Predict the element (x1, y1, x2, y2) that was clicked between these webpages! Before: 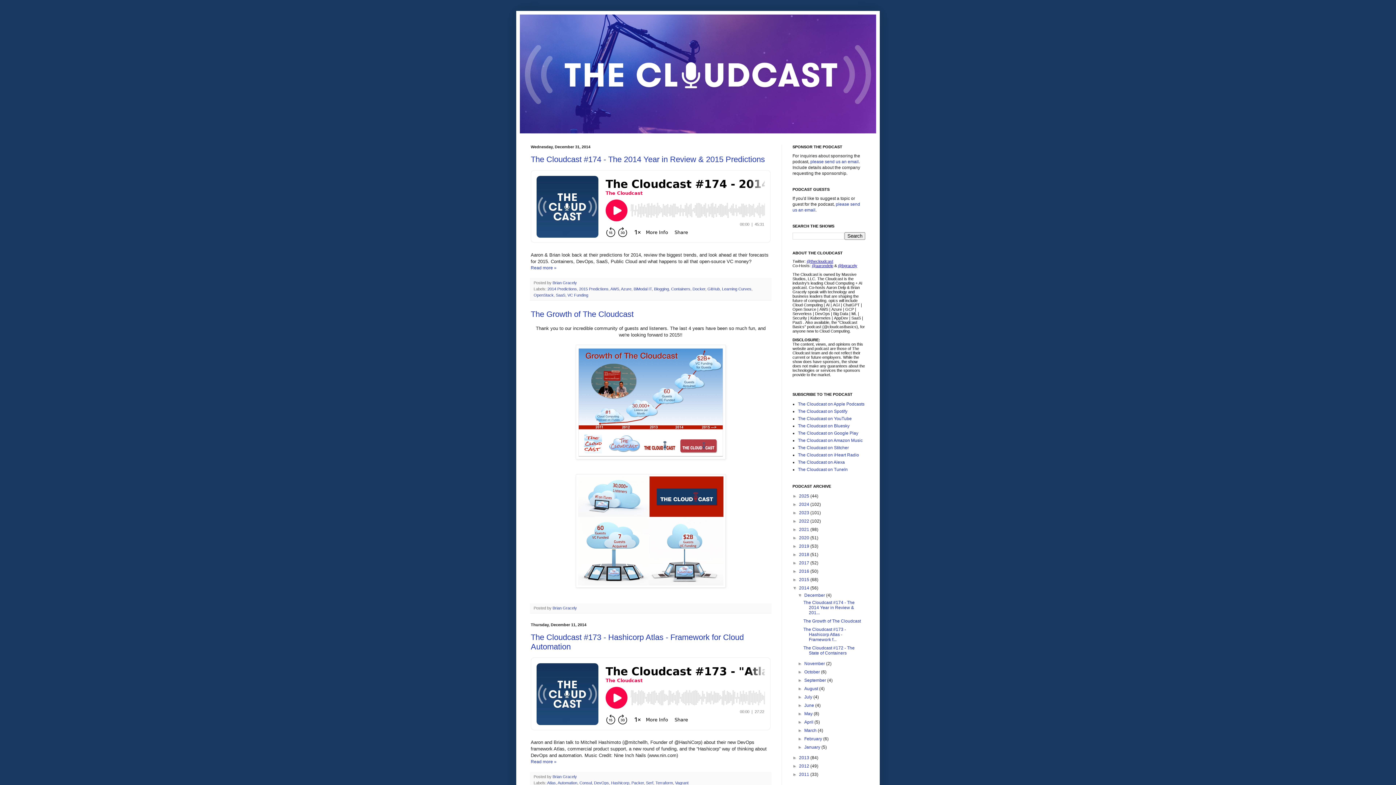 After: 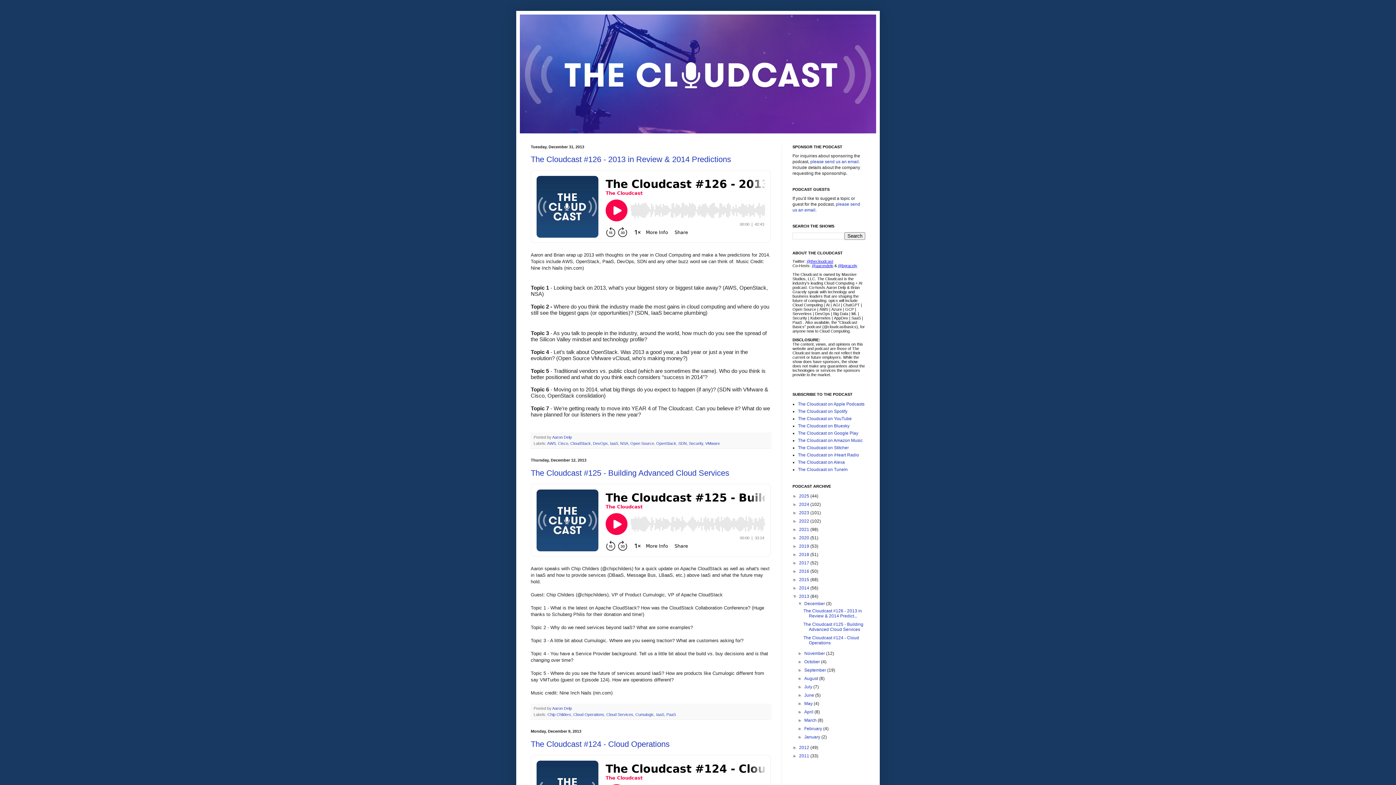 Action: bbox: (799, 755, 810, 760) label: 2013 